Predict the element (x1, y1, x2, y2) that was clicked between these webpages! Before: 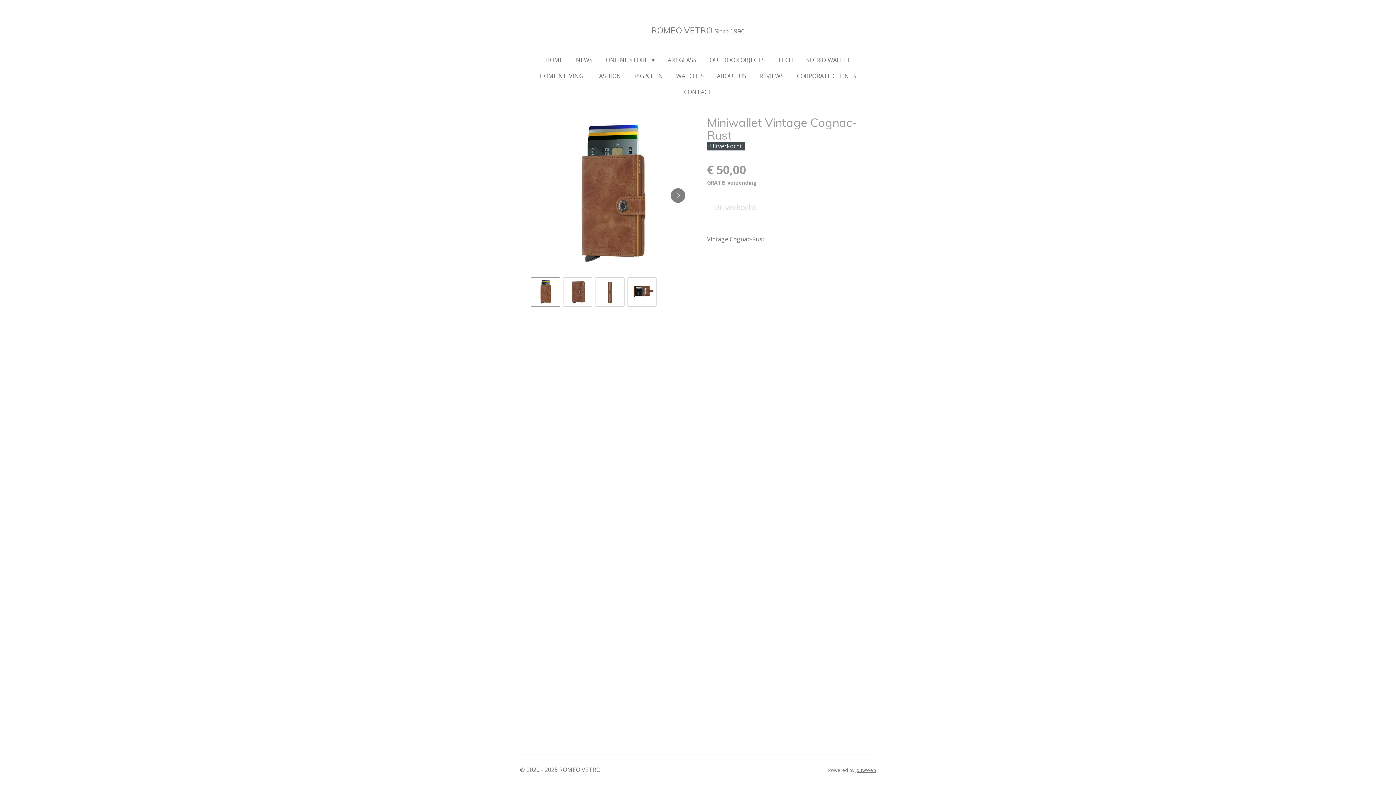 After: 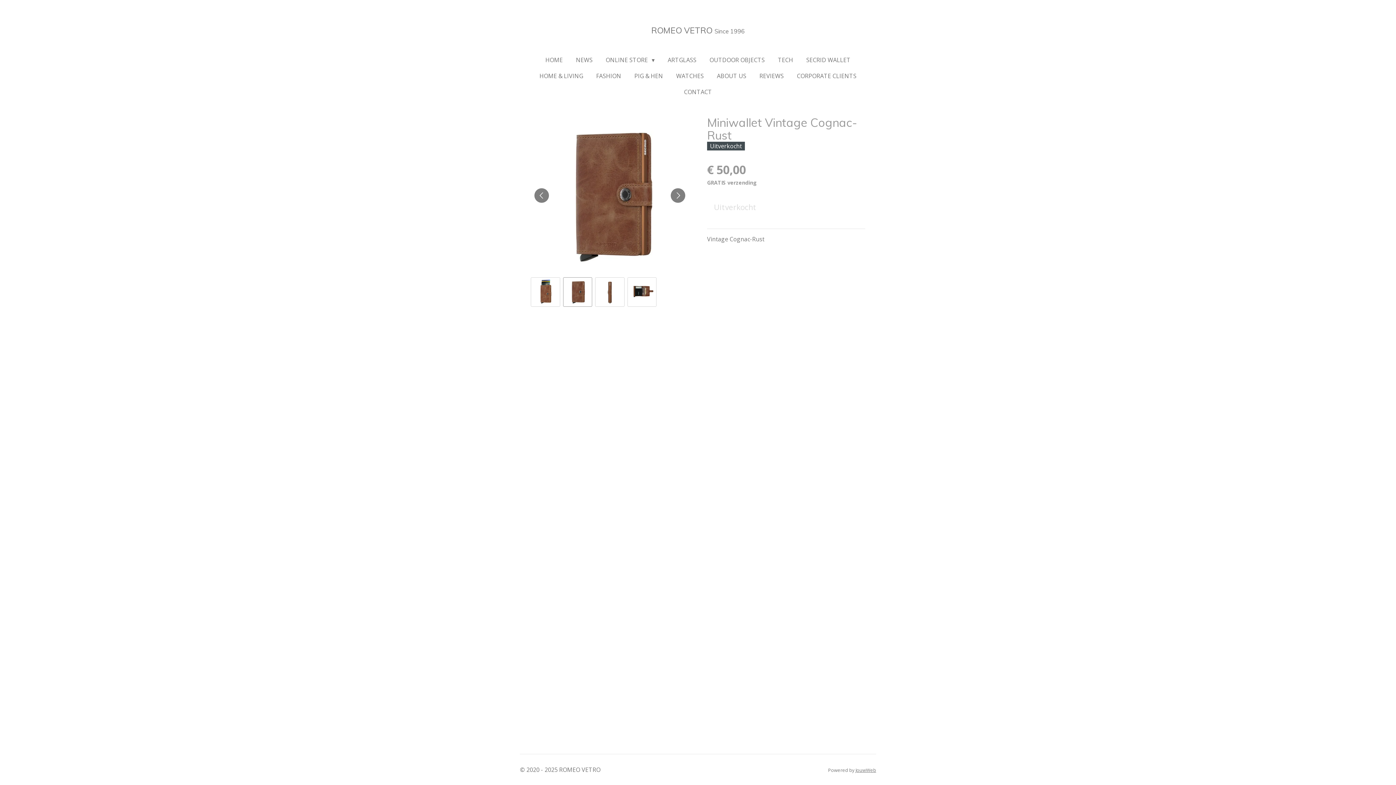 Action: bbox: (563, 277, 592, 306) label: 2 van 4